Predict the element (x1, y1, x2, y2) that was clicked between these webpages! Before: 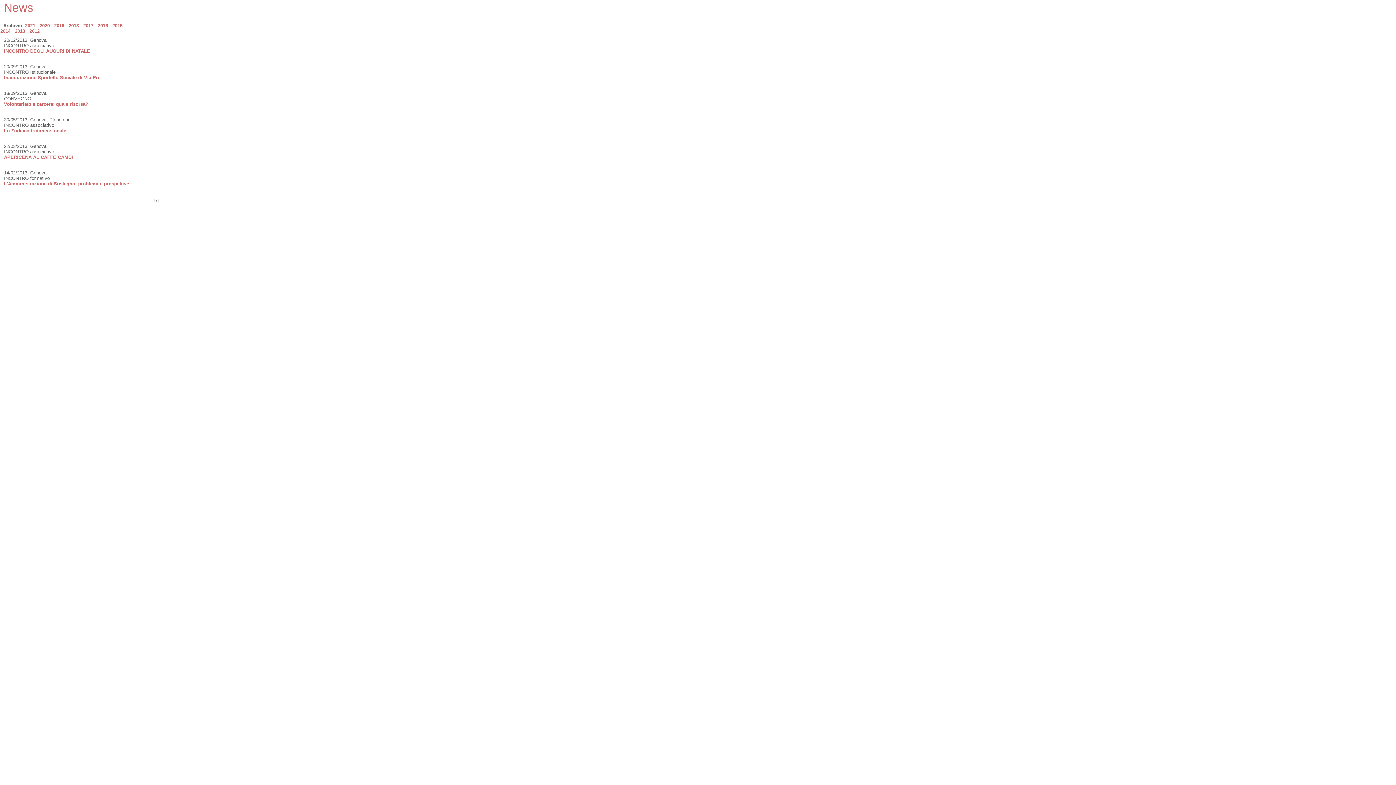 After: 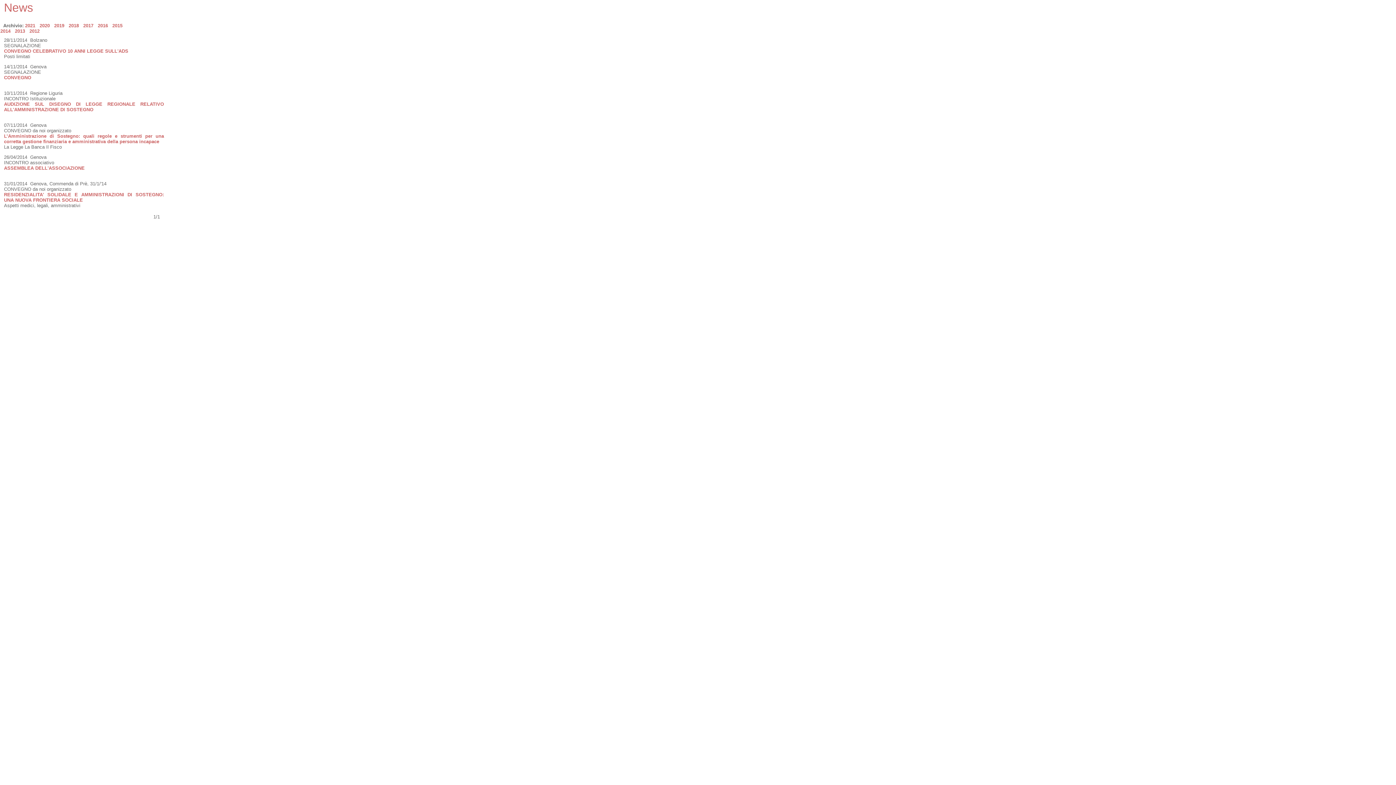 Action: bbox: (0, 28, 10, 33) label: 2014